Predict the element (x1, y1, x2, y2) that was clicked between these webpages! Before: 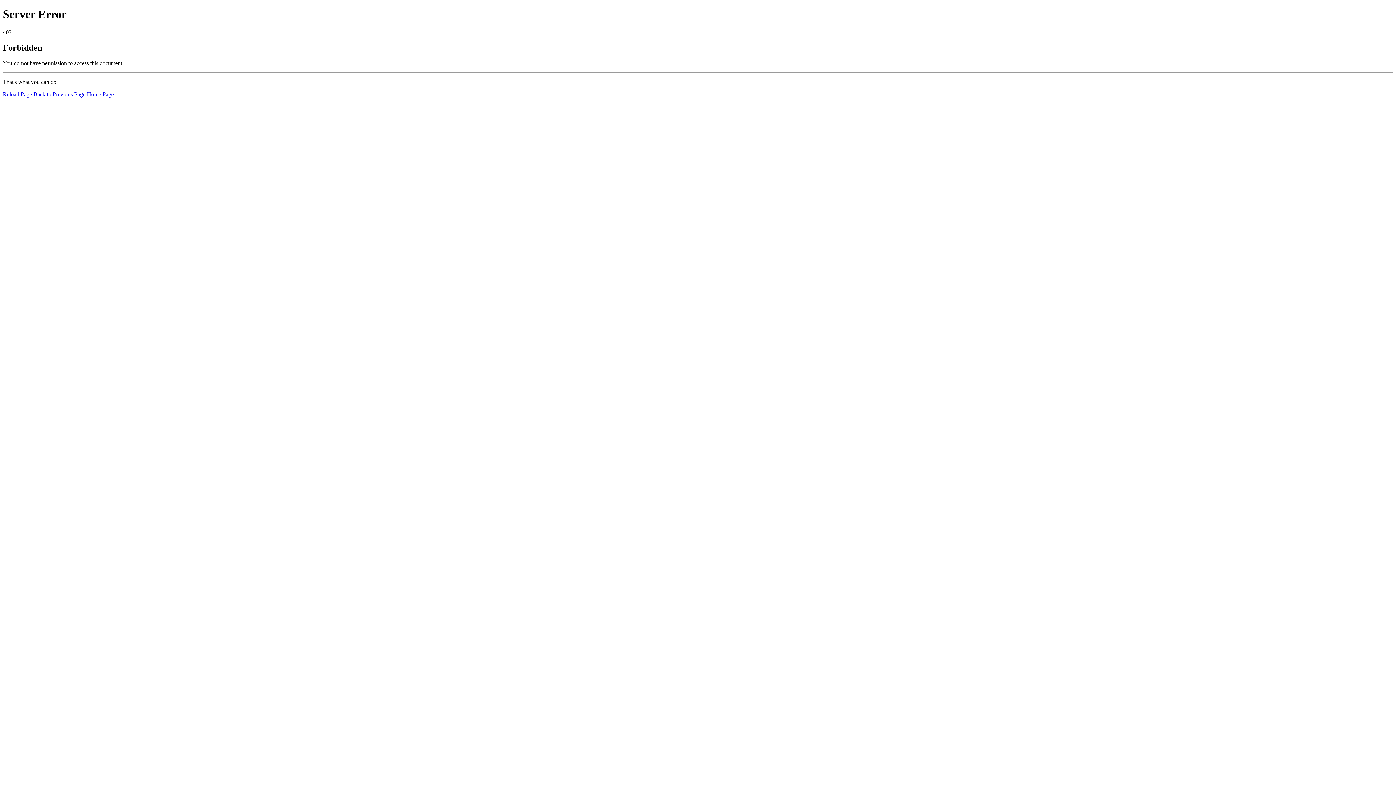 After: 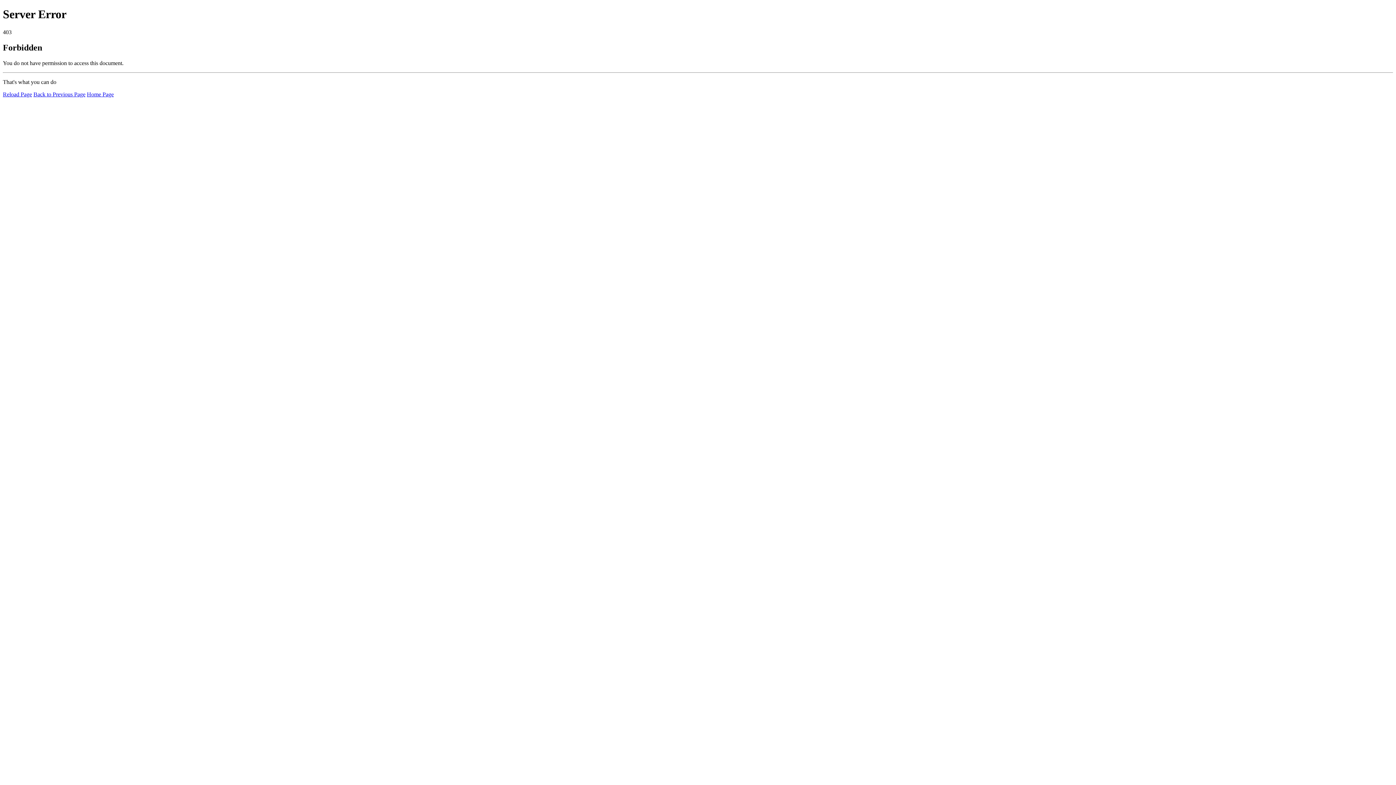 Action: label: Home Page bbox: (86, 91, 113, 97)